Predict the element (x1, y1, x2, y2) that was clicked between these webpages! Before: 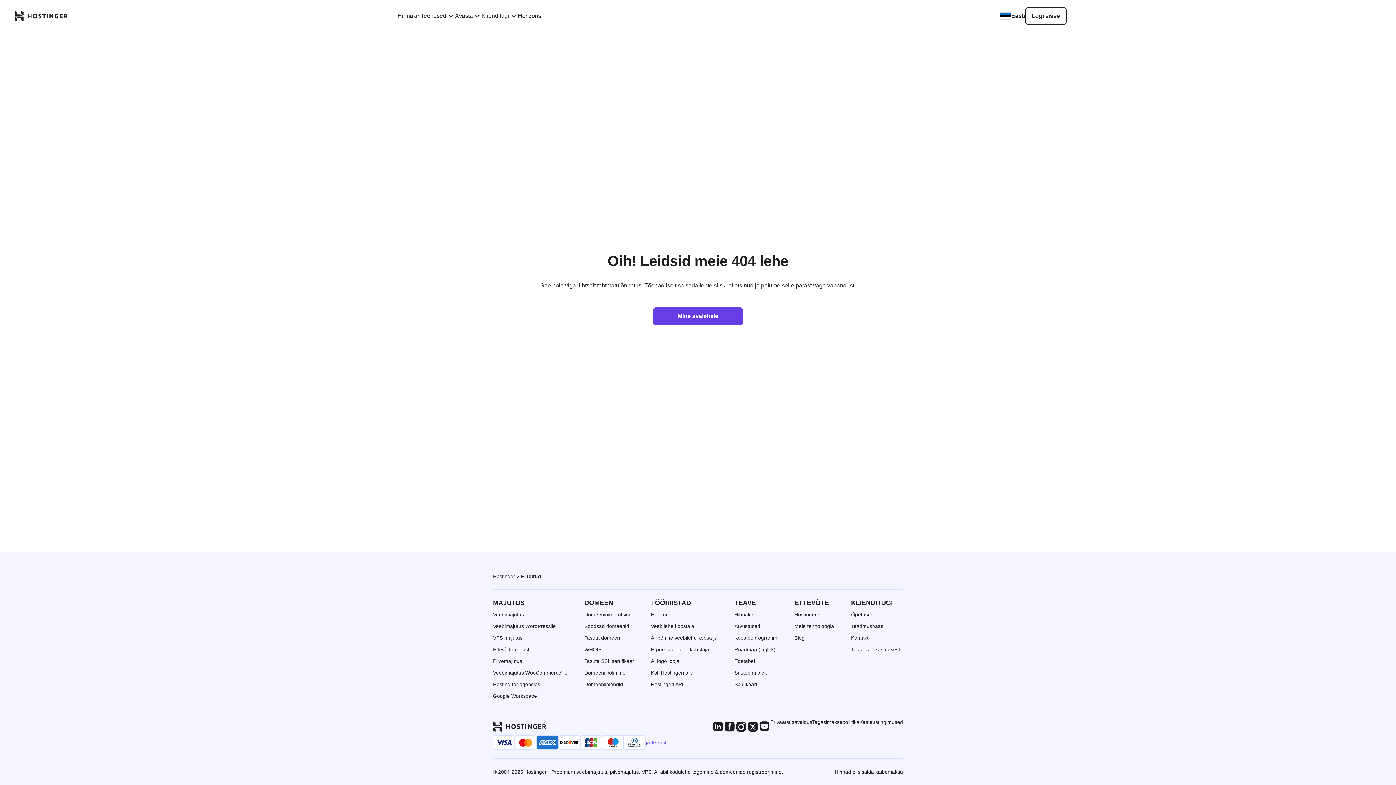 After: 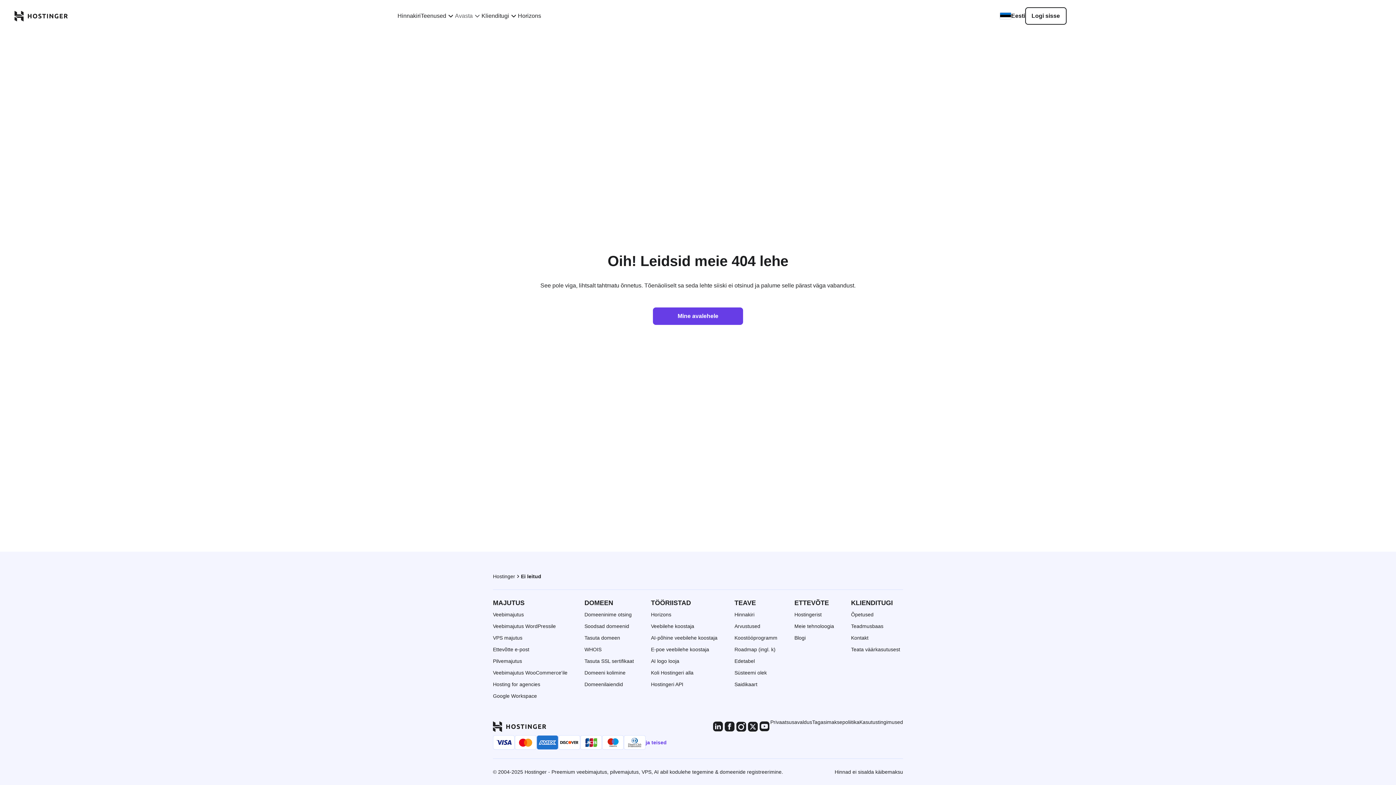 Action: label: Avasta bbox: (455, 11, 481, 20)